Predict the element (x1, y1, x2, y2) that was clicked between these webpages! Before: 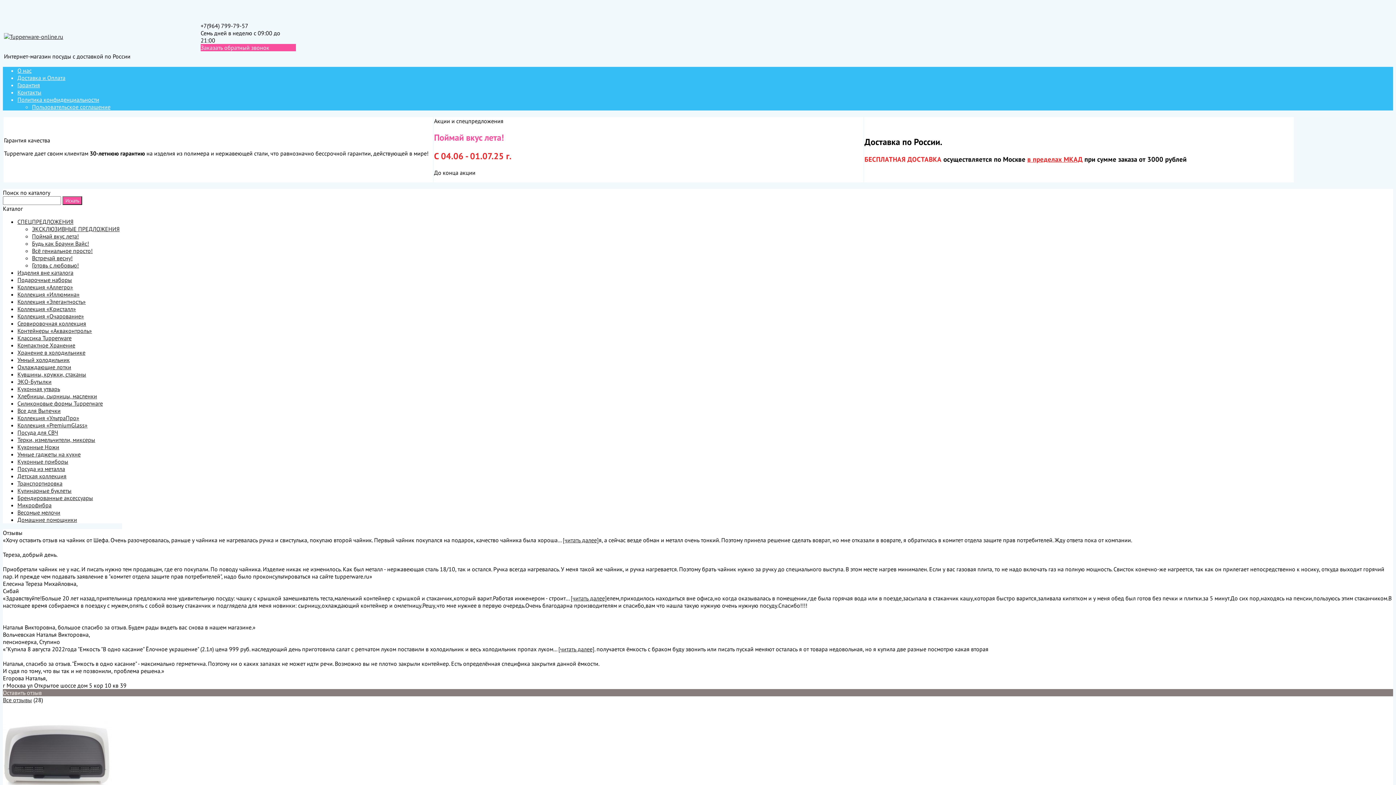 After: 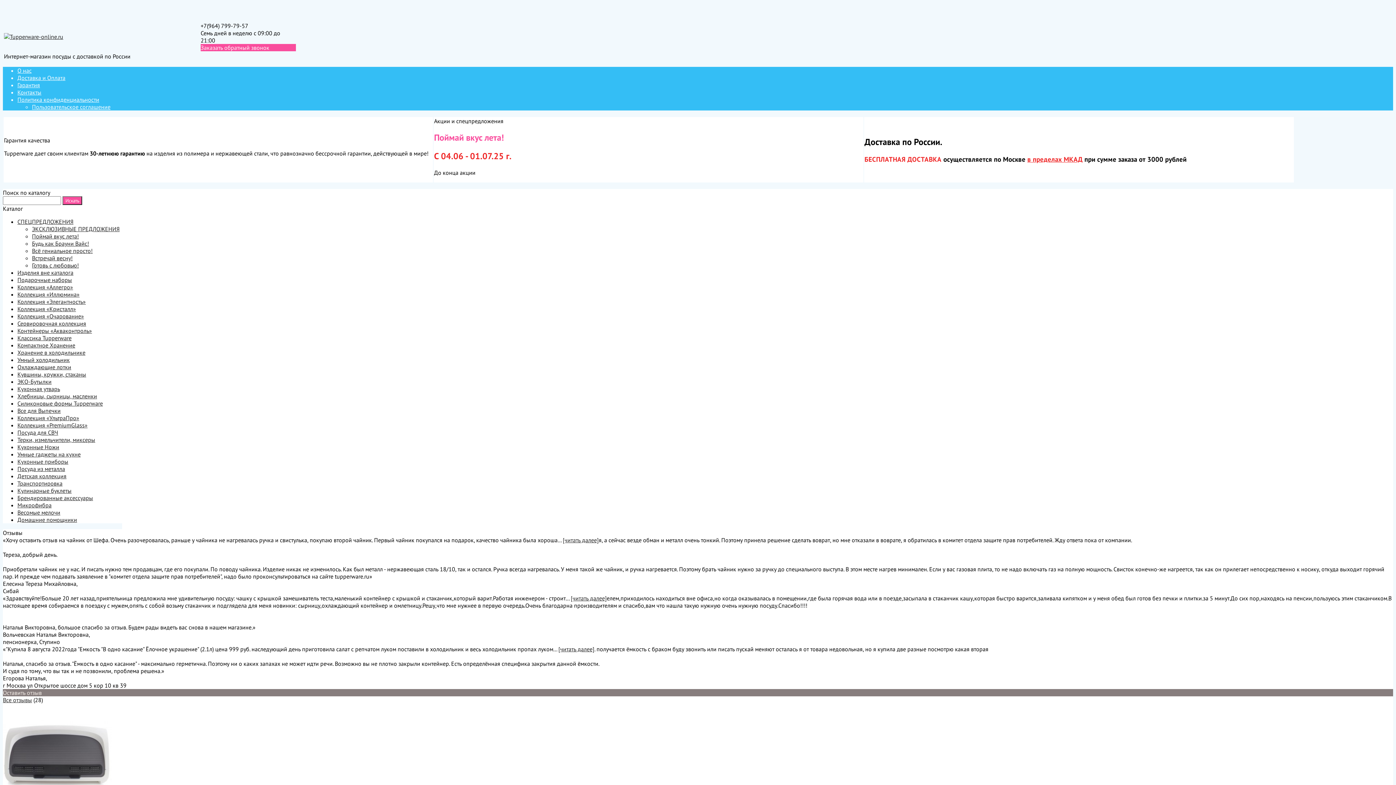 Action: label: Кухонная утварь bbox: (17, 385, 60, 392)